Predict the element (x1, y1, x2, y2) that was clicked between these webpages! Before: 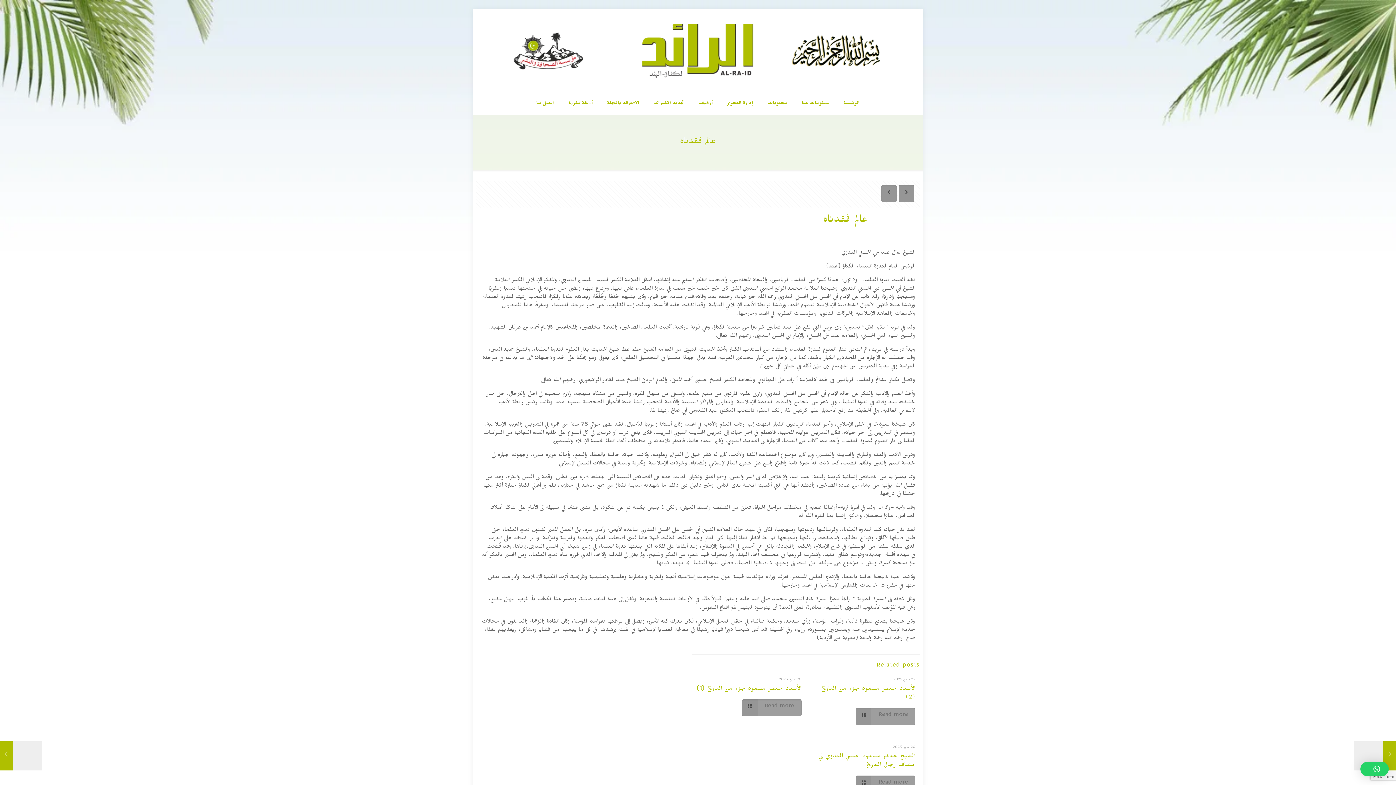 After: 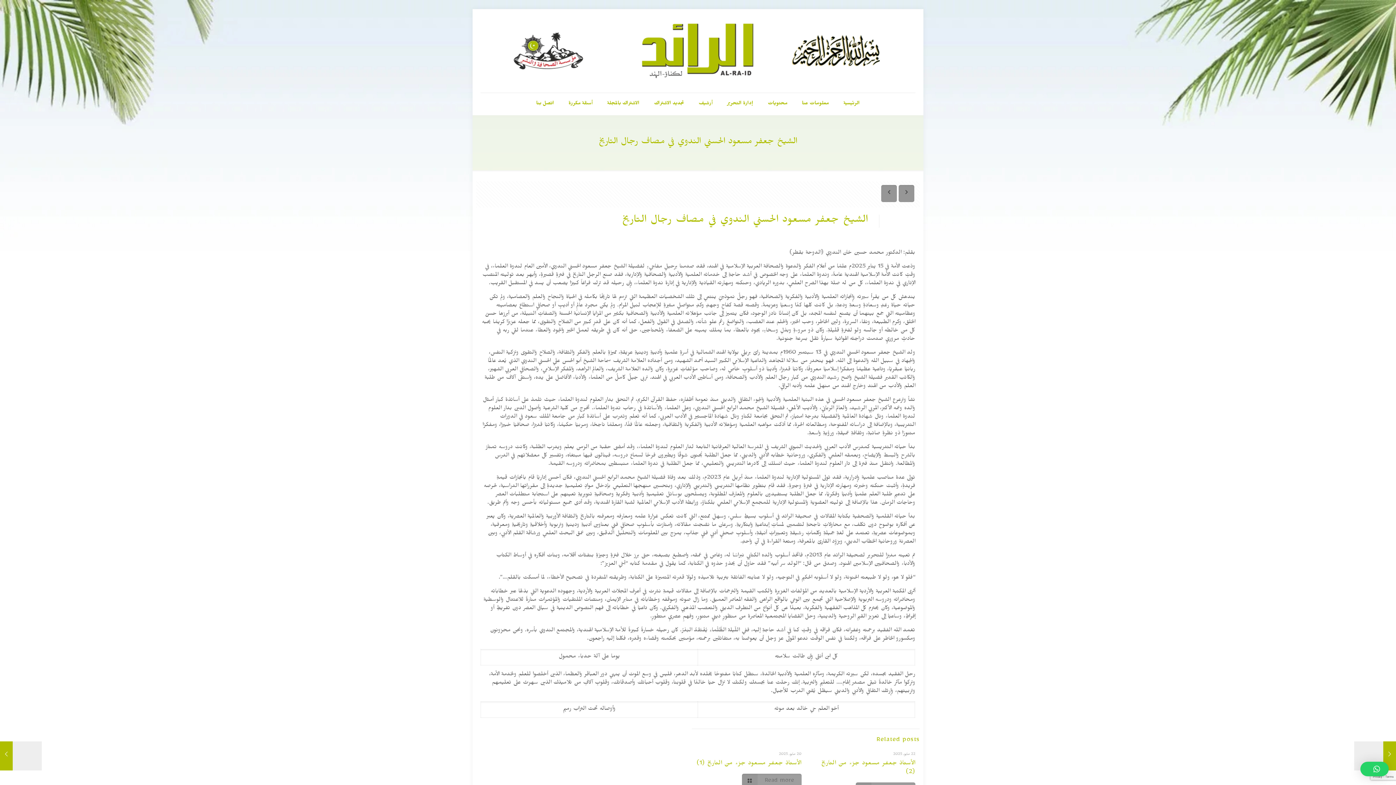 Action: label: Read more bbox: (856, 776, 915, 793)